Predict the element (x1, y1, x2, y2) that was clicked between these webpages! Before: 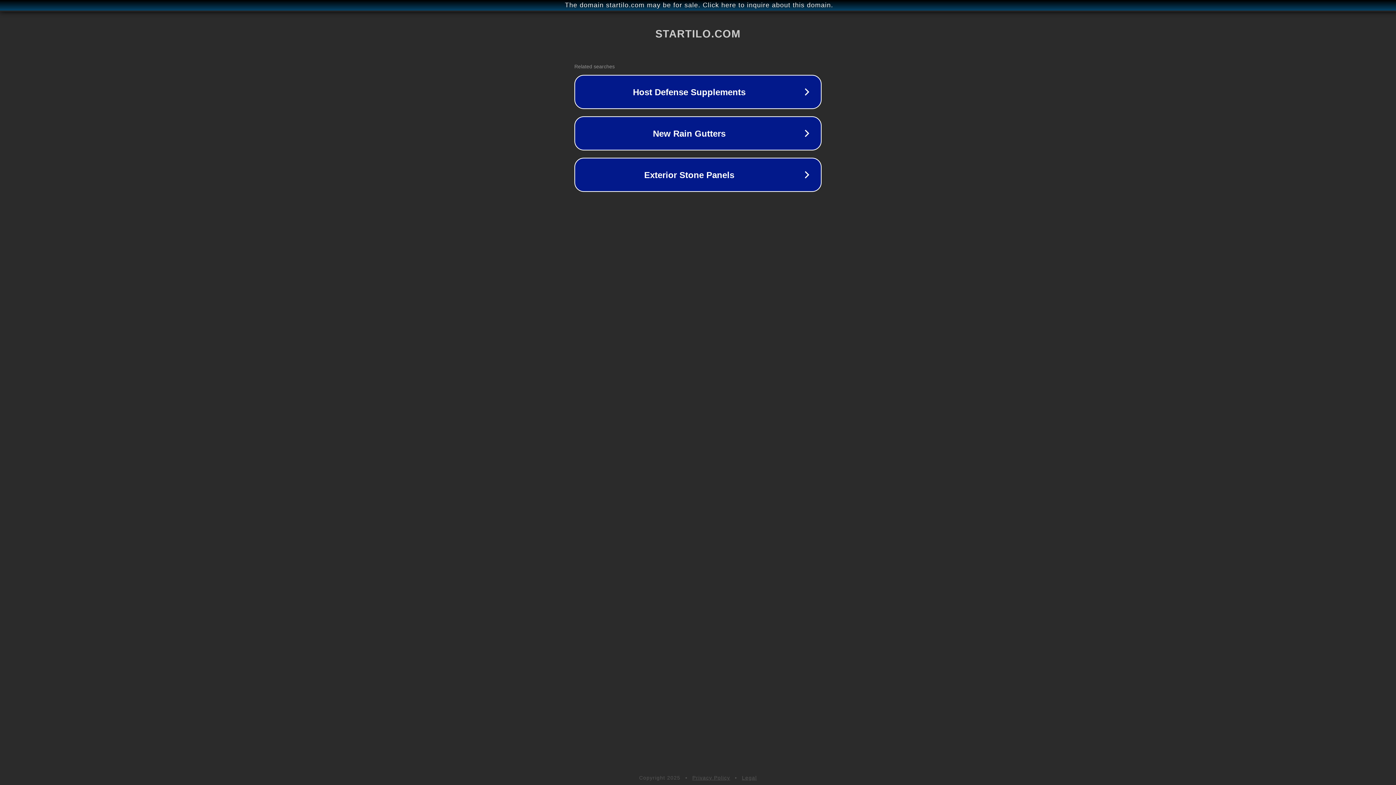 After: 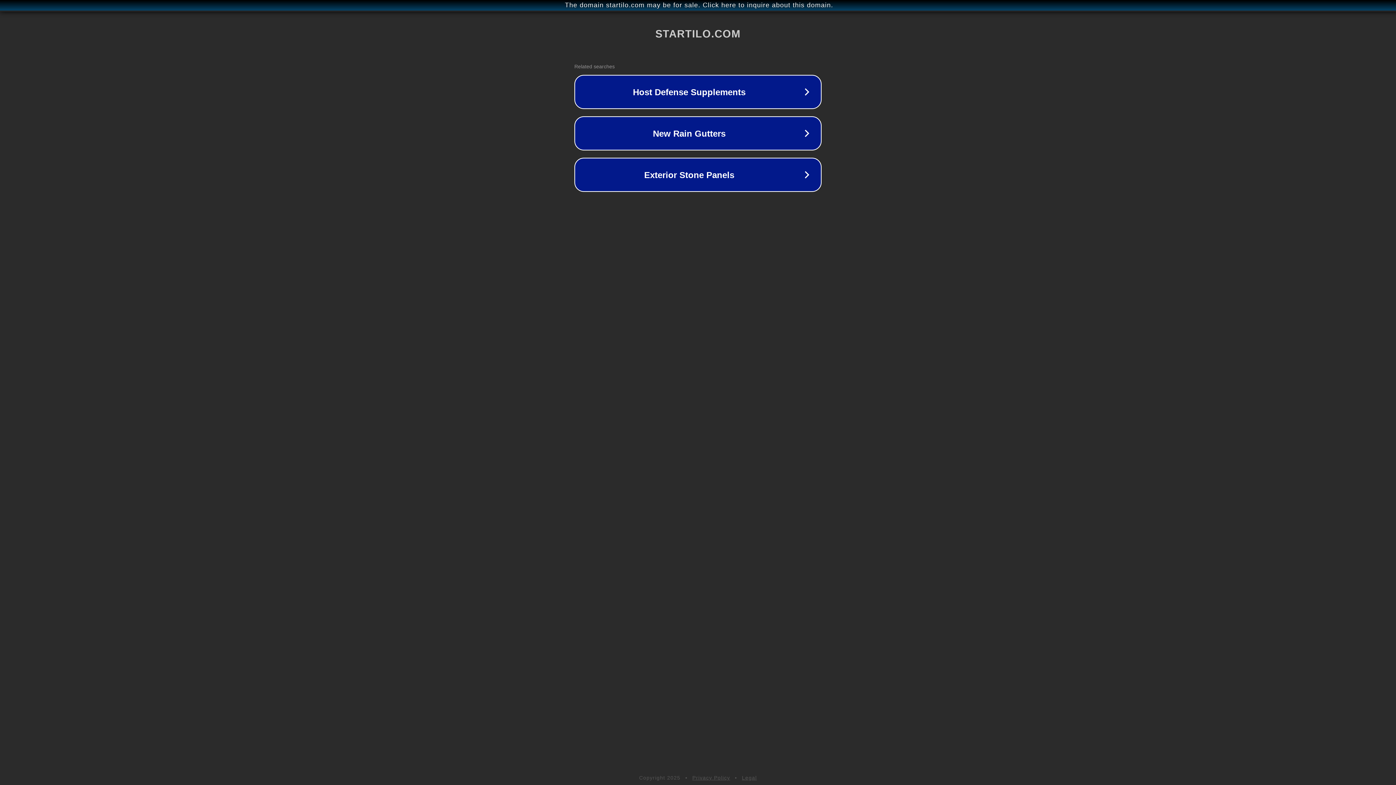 Action: label: Privacy Policy bbox: (692, 775, 730, 781)